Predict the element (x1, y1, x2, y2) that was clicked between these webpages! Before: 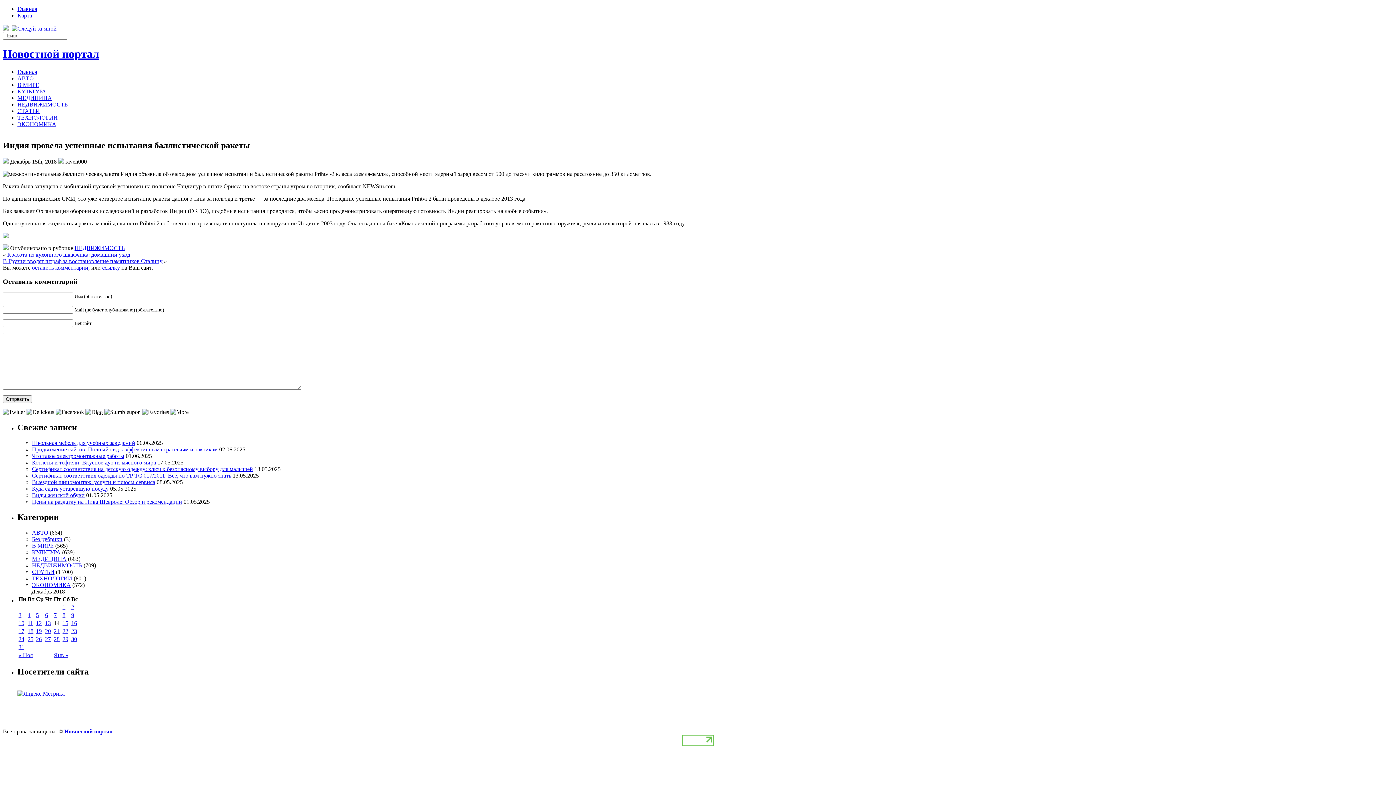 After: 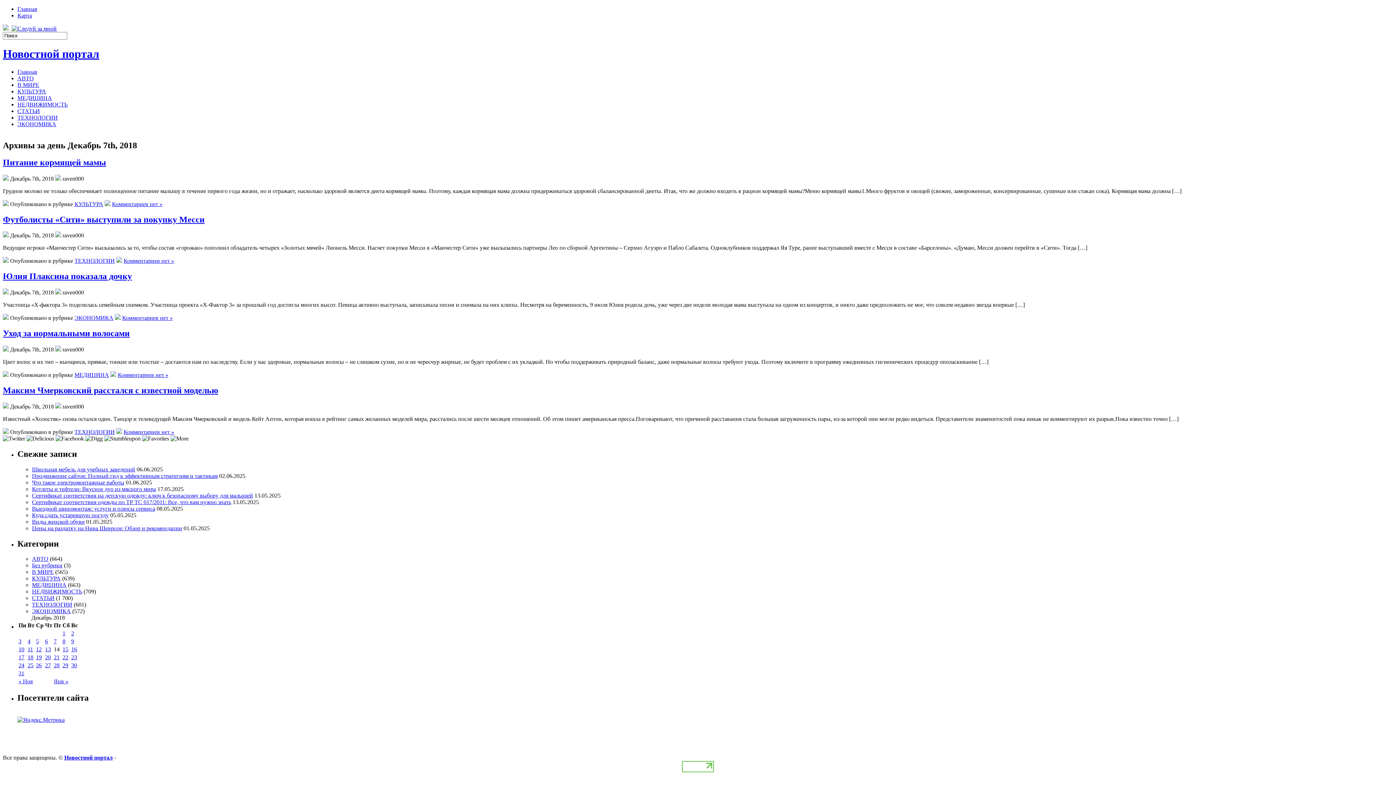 Action: label: Записи, опубликованные 07.12.2018 bbox: (53, 612, 56, 618)